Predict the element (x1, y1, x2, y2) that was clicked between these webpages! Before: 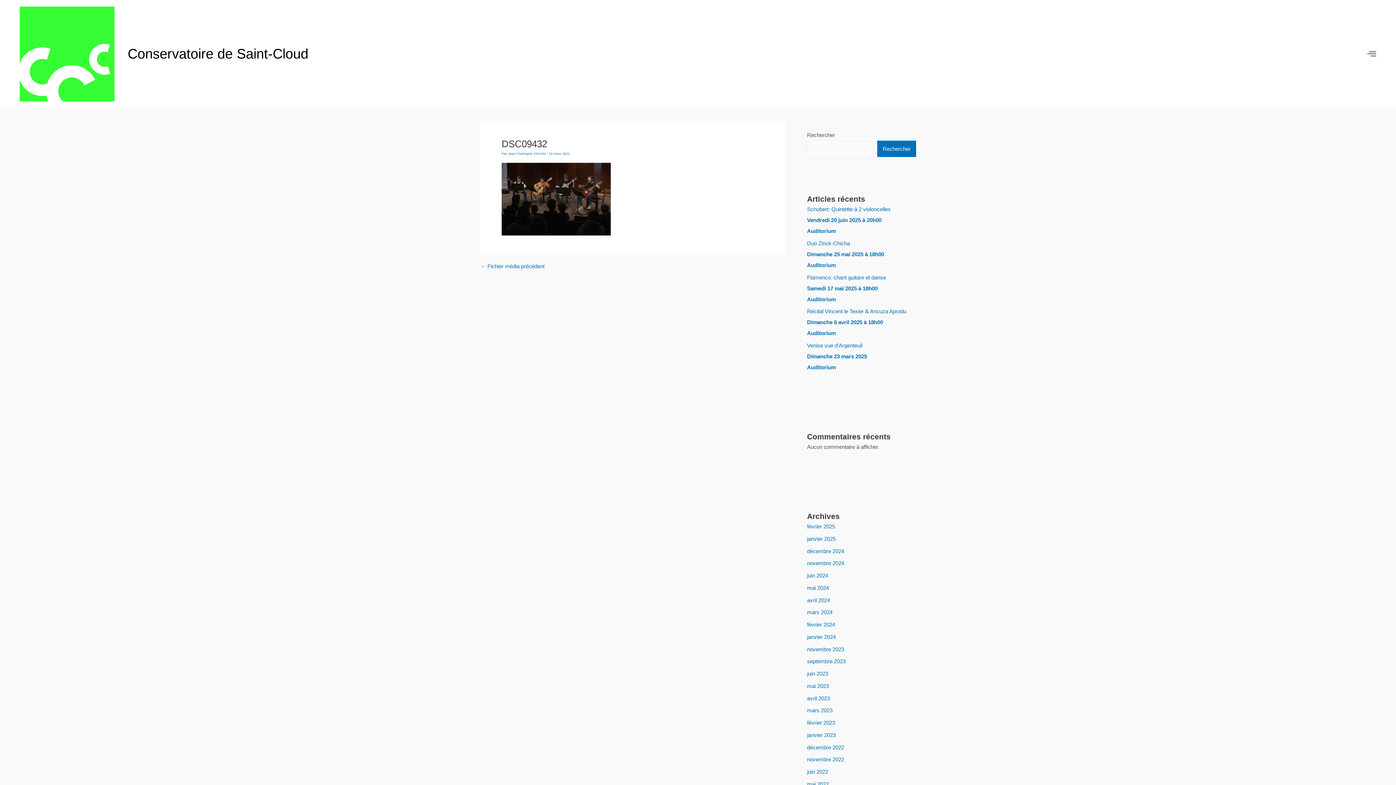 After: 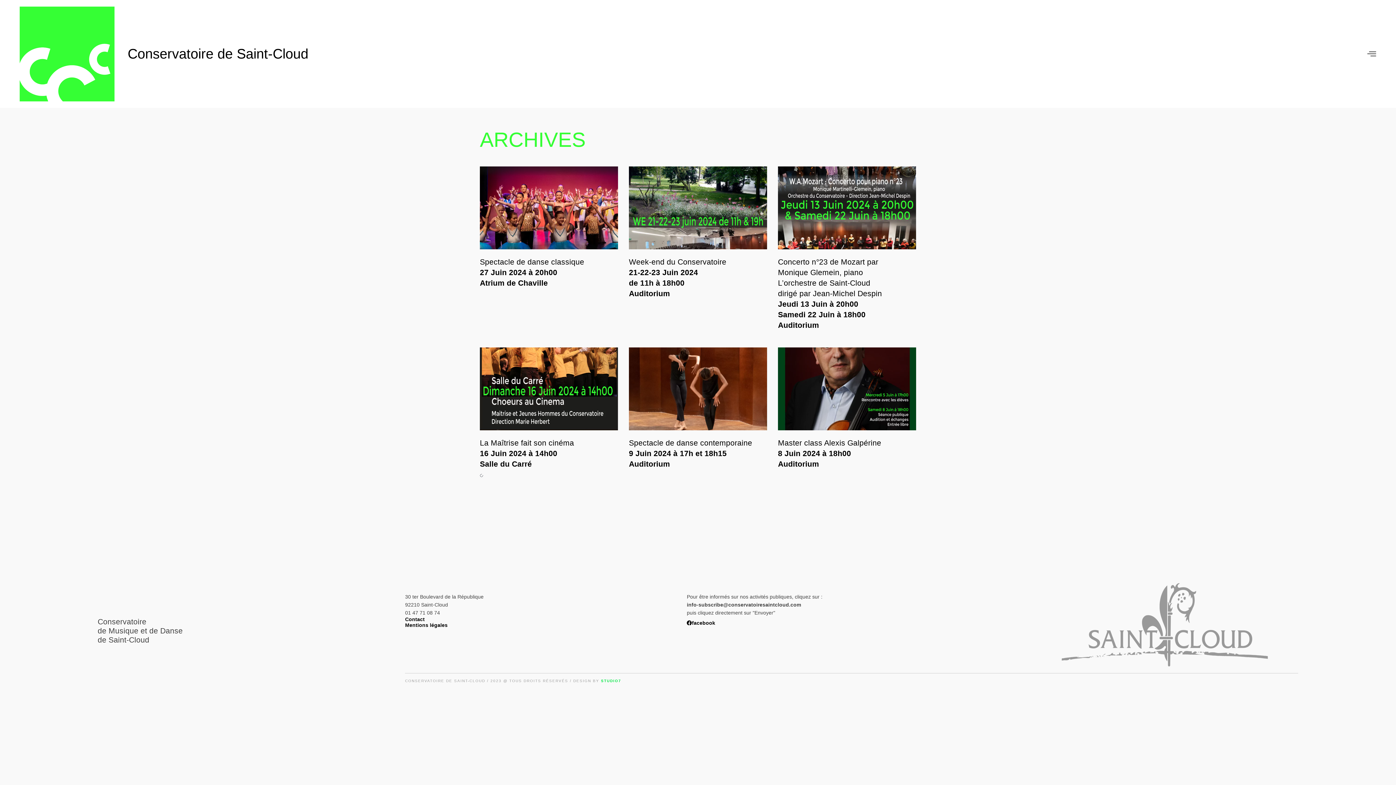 Action: label: juin 2024 bbox: (807, 572, 828, 578)